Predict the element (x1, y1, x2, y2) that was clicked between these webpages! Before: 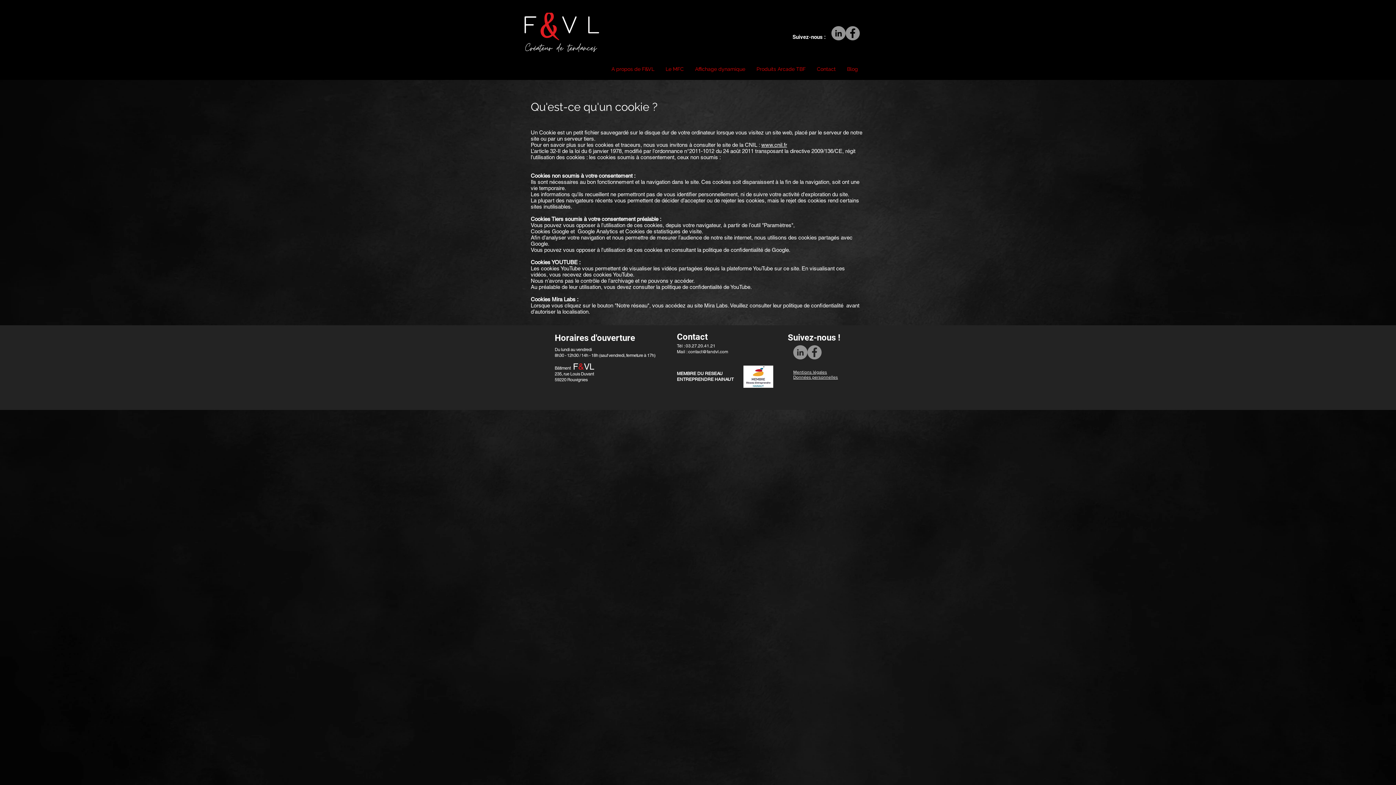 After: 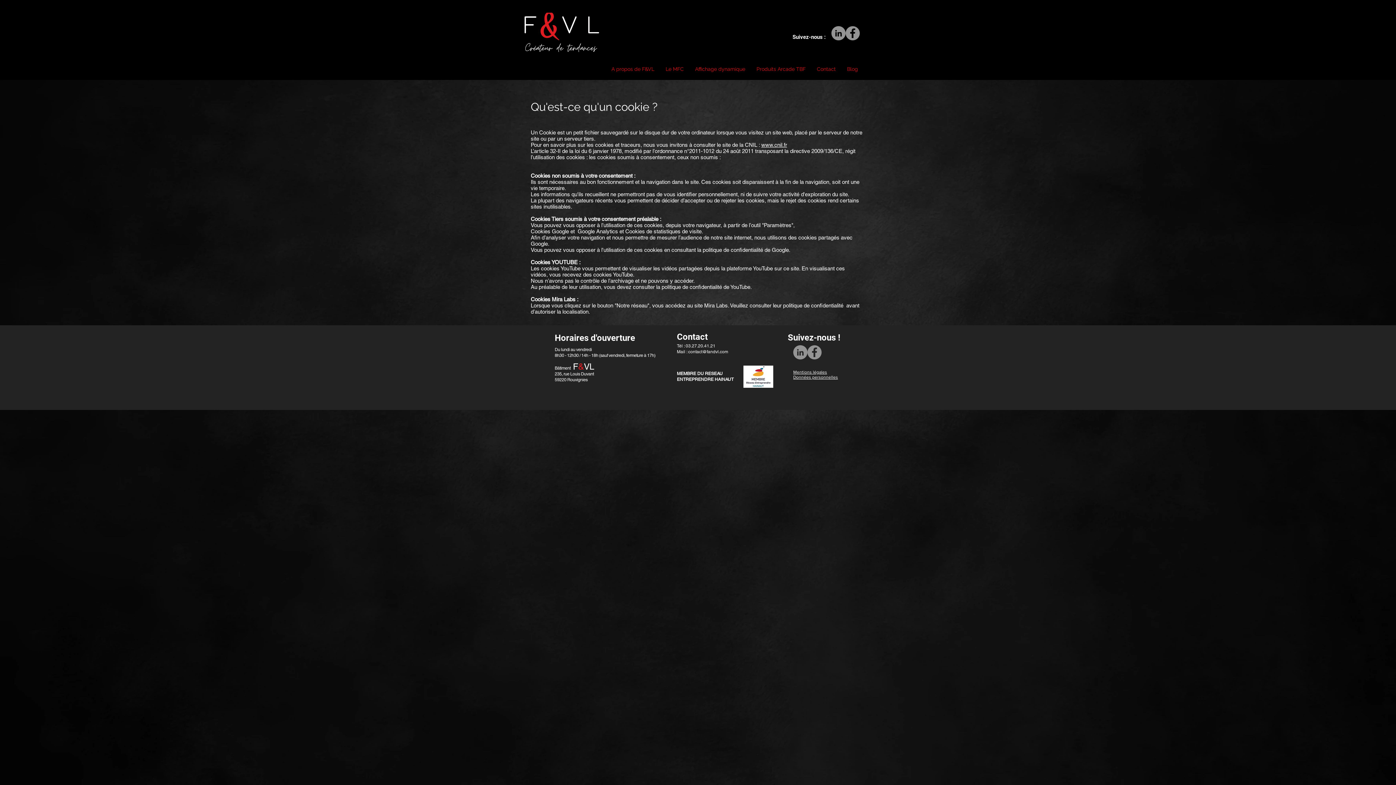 Action: label: facebook bbox: (807, 345, 821, 359)